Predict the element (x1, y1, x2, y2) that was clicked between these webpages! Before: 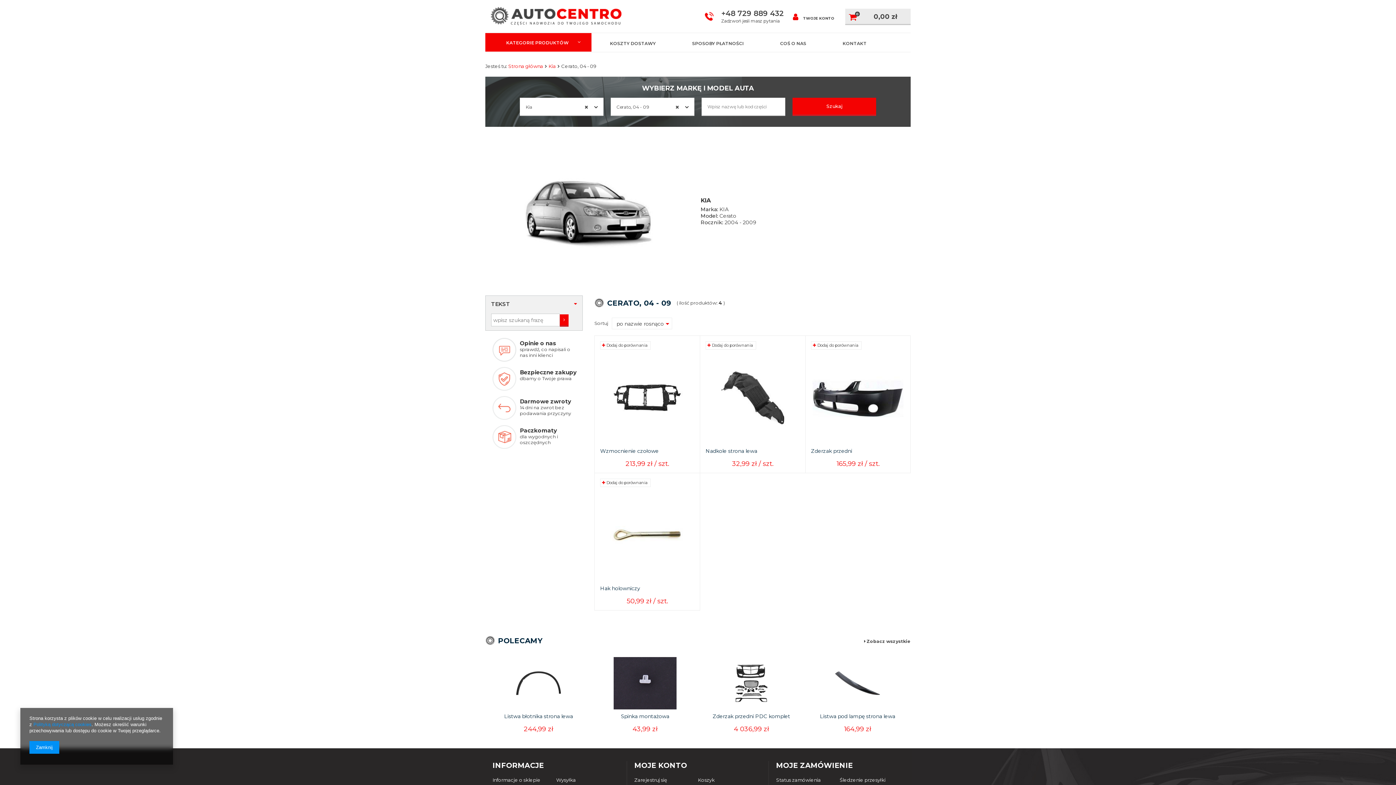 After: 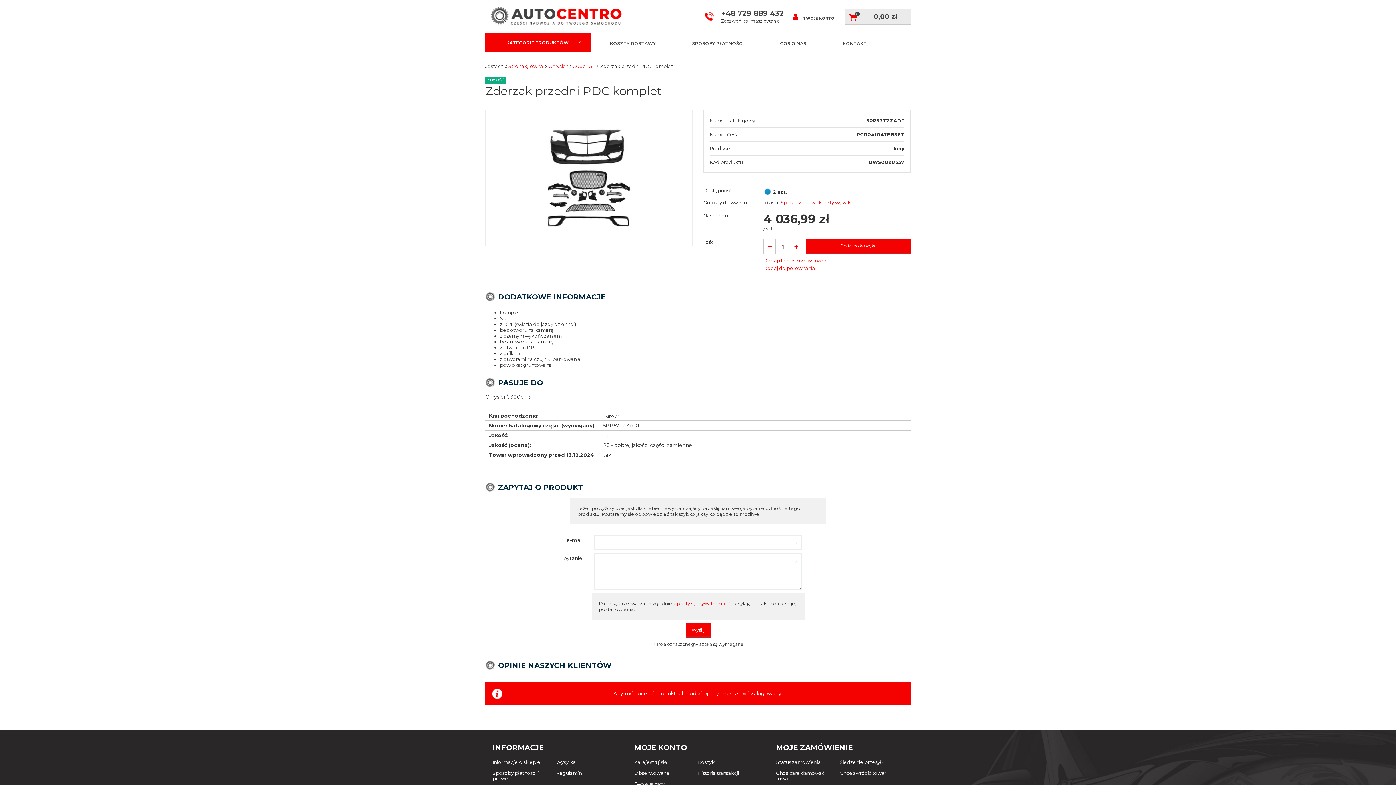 Action: bbox: (712, 713, 790, 719) label: Zderzak przedni PDC komplet